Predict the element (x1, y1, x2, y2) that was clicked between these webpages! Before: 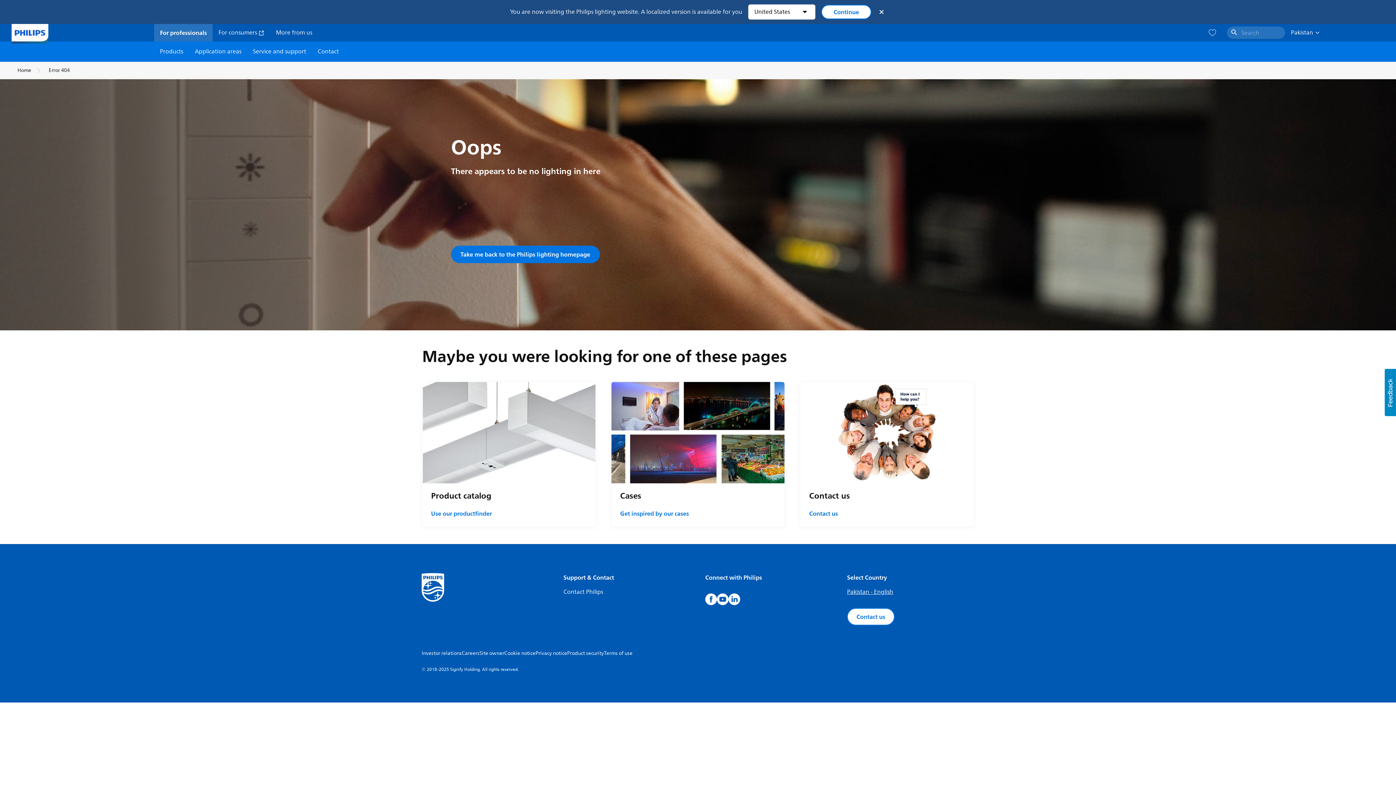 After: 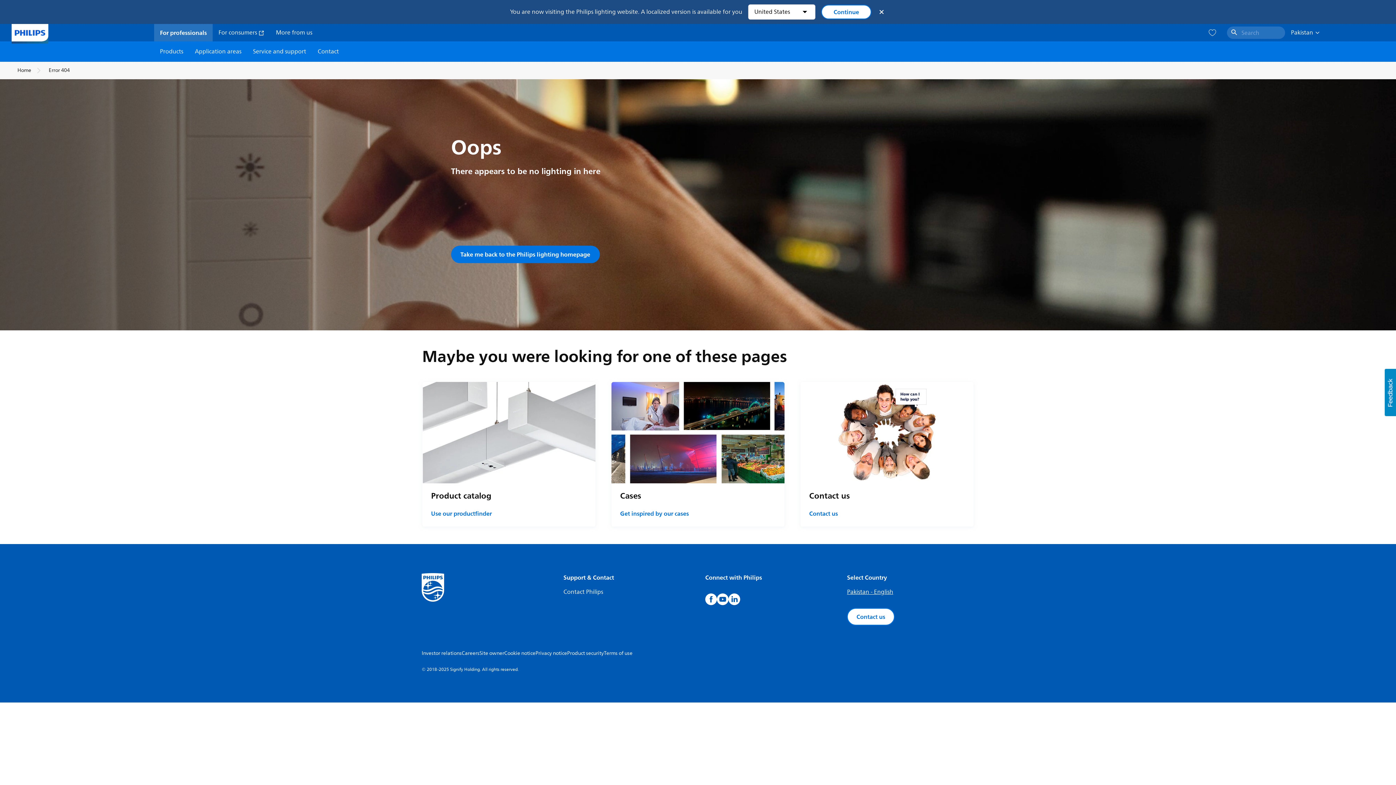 Action: label: Product security bbox: (567, 649, 604, 657)